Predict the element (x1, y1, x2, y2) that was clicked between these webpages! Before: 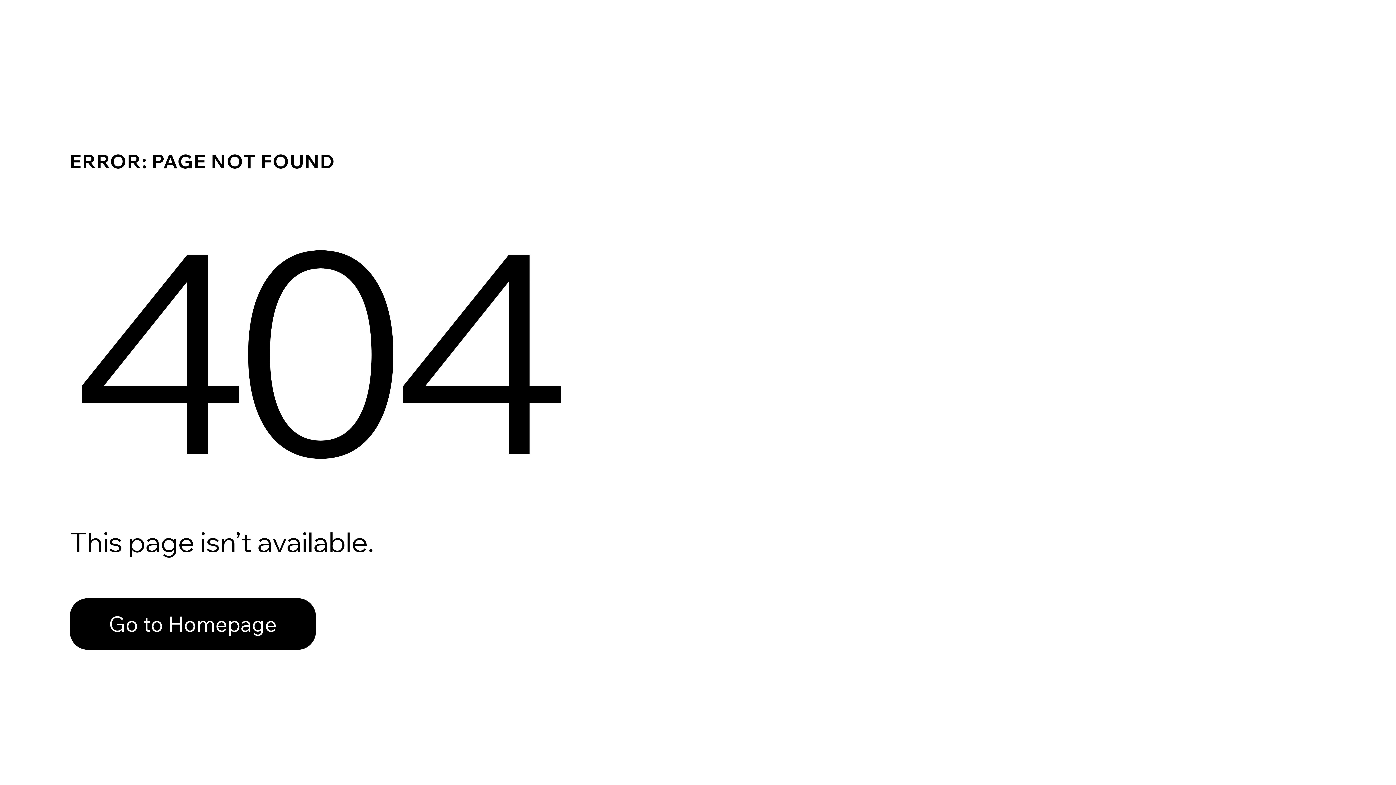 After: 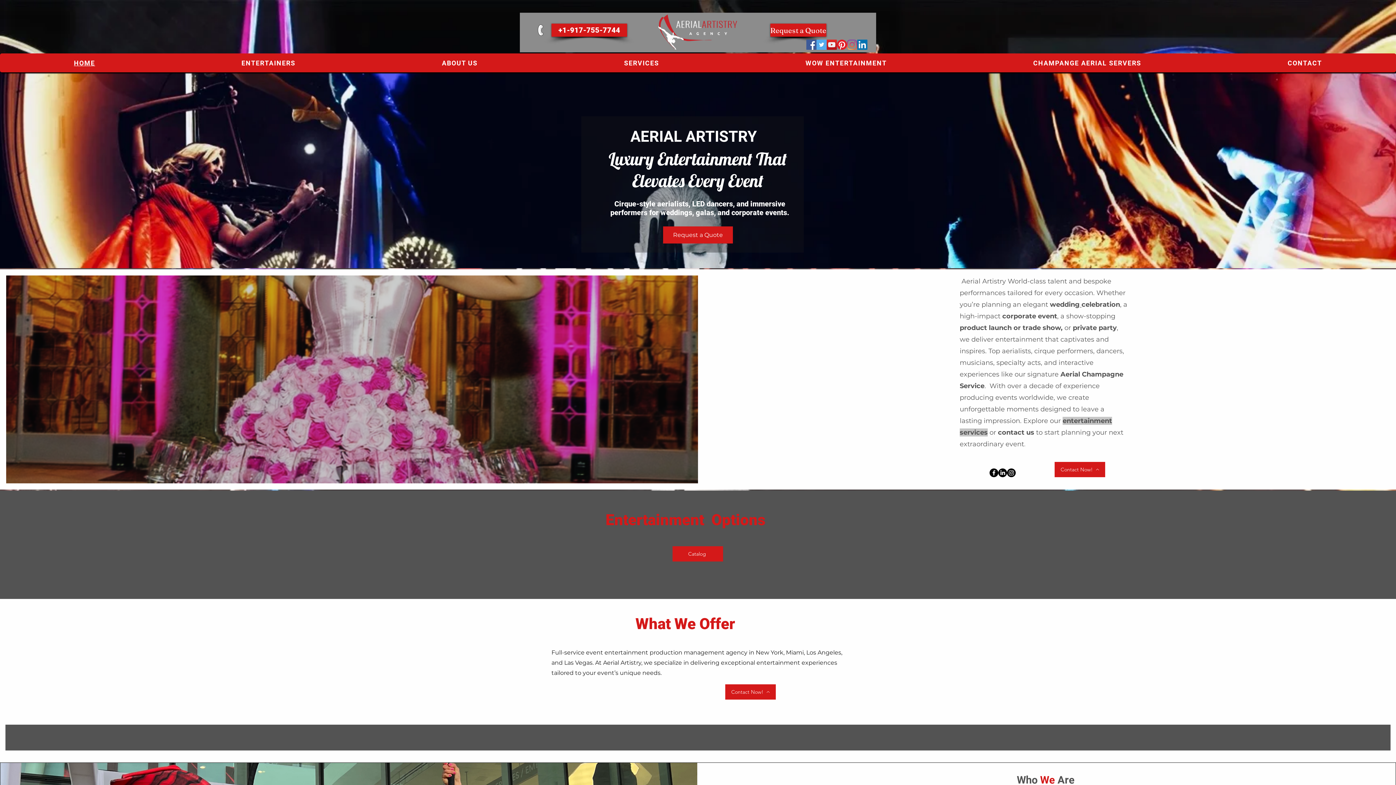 Action: label: Go to Homepage bbox: (69, 582, 768, 659)